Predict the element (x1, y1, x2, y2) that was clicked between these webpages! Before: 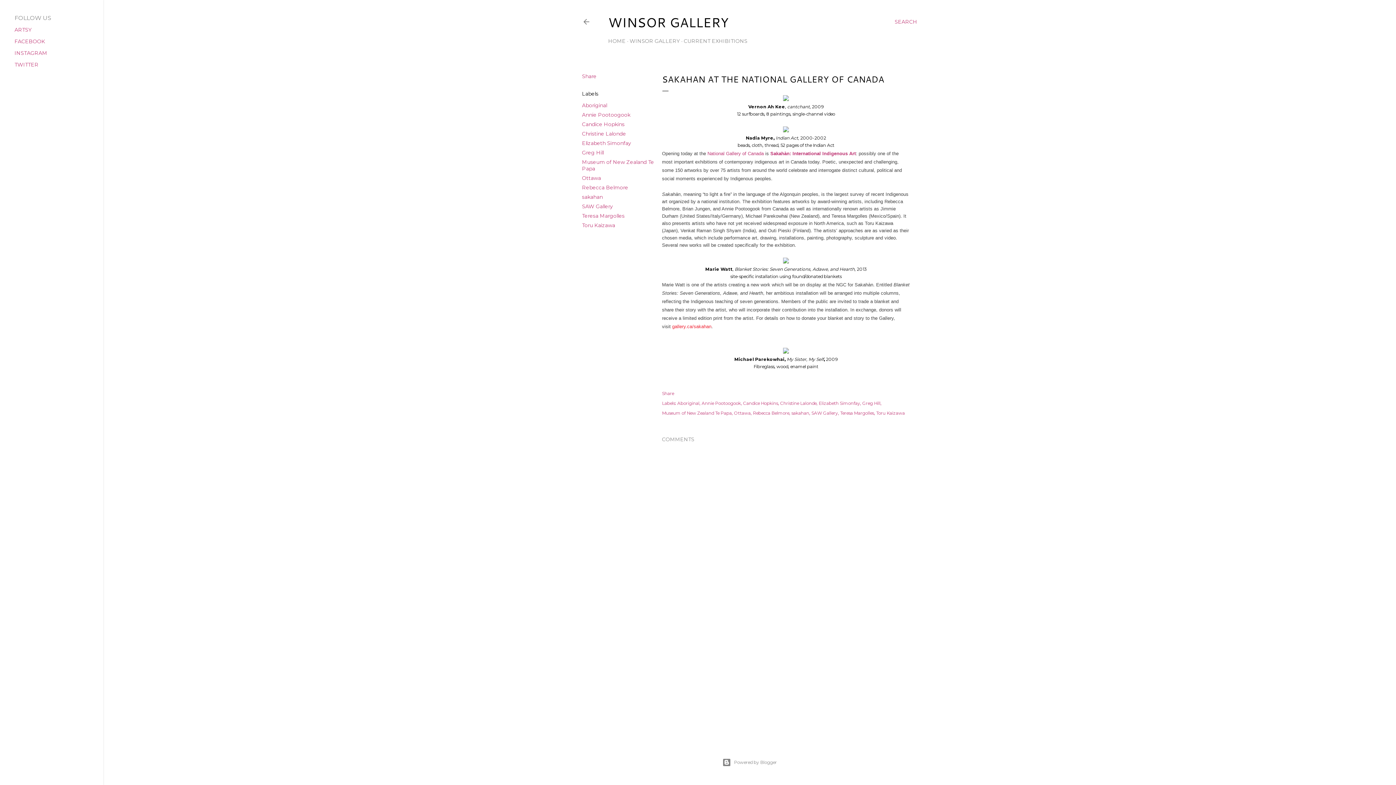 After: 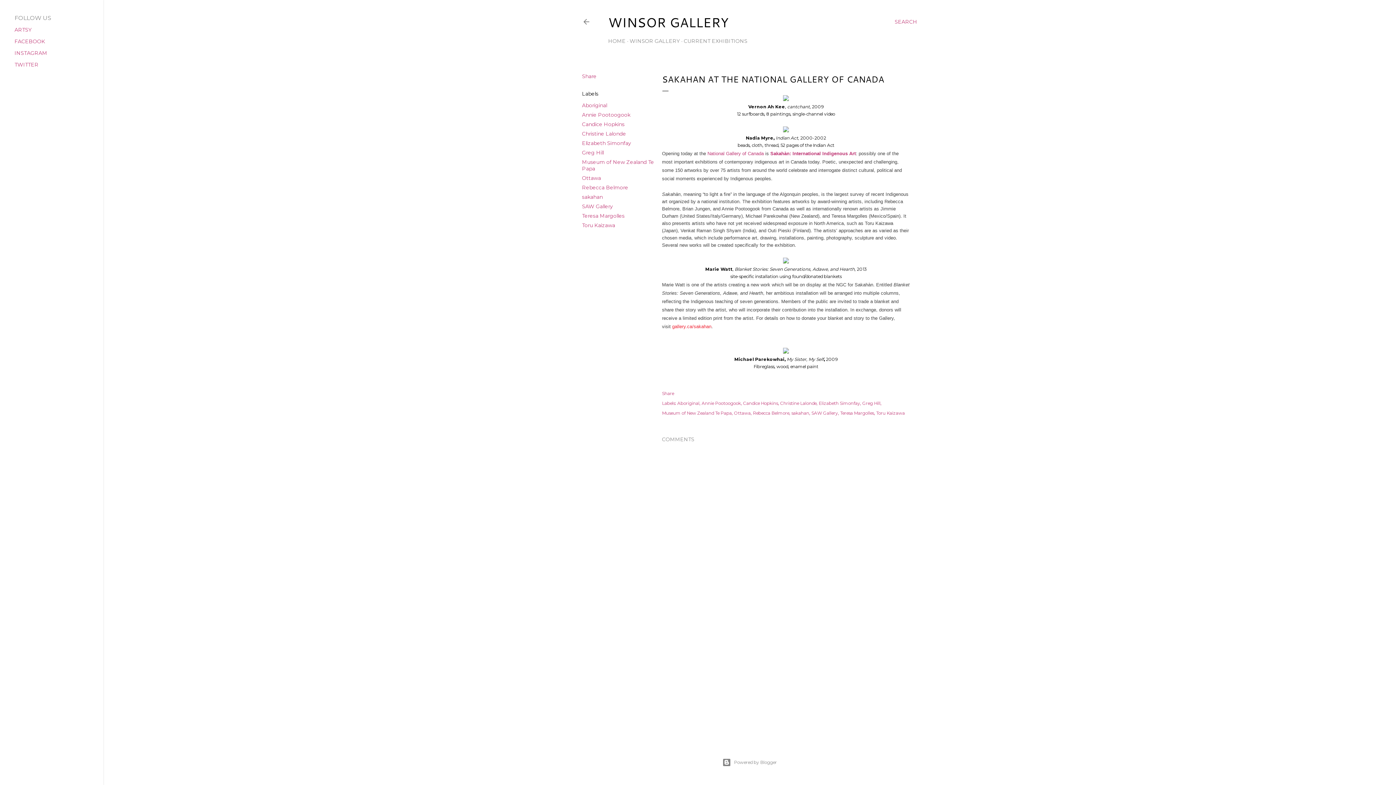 Action: bbox: (770, 150, 856, 156) label: Sakahàn: International Indigenous Art